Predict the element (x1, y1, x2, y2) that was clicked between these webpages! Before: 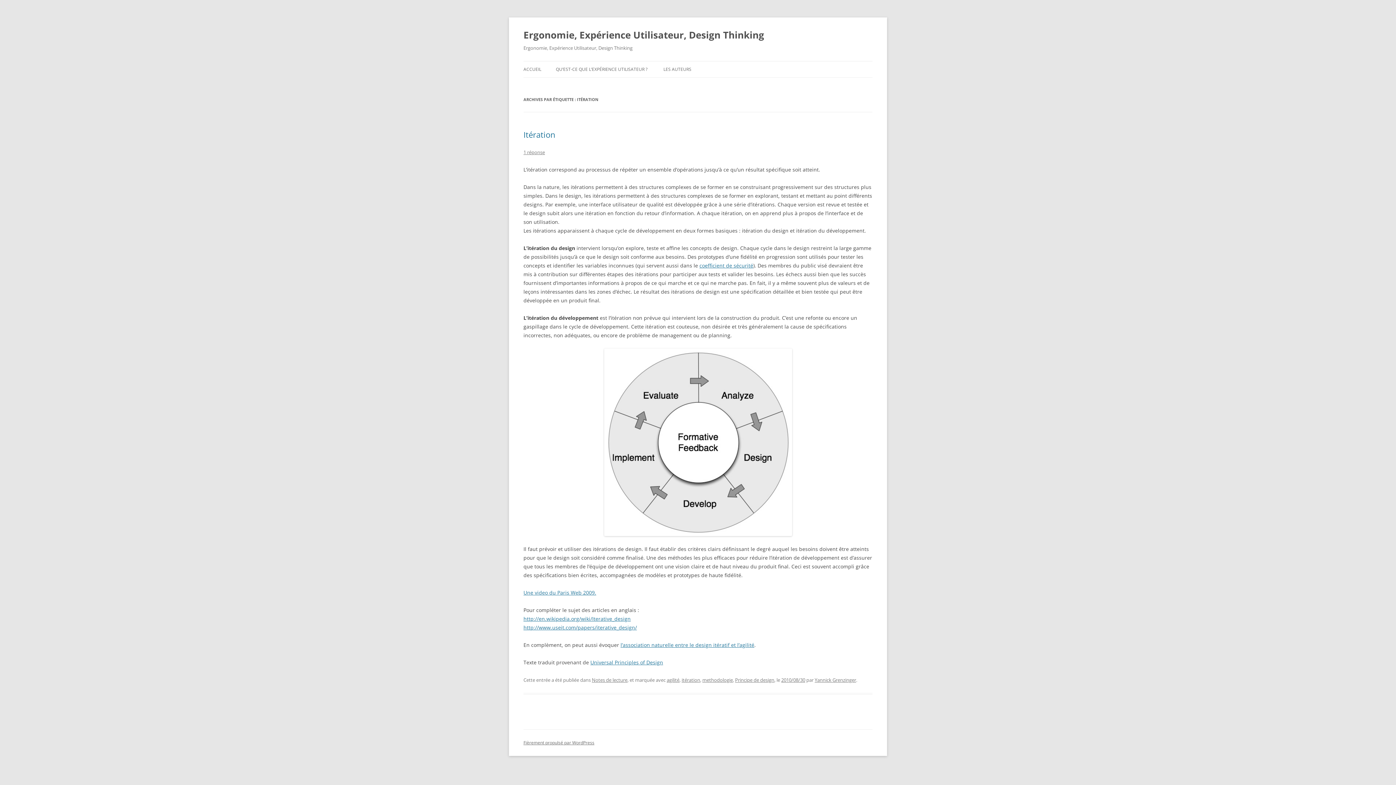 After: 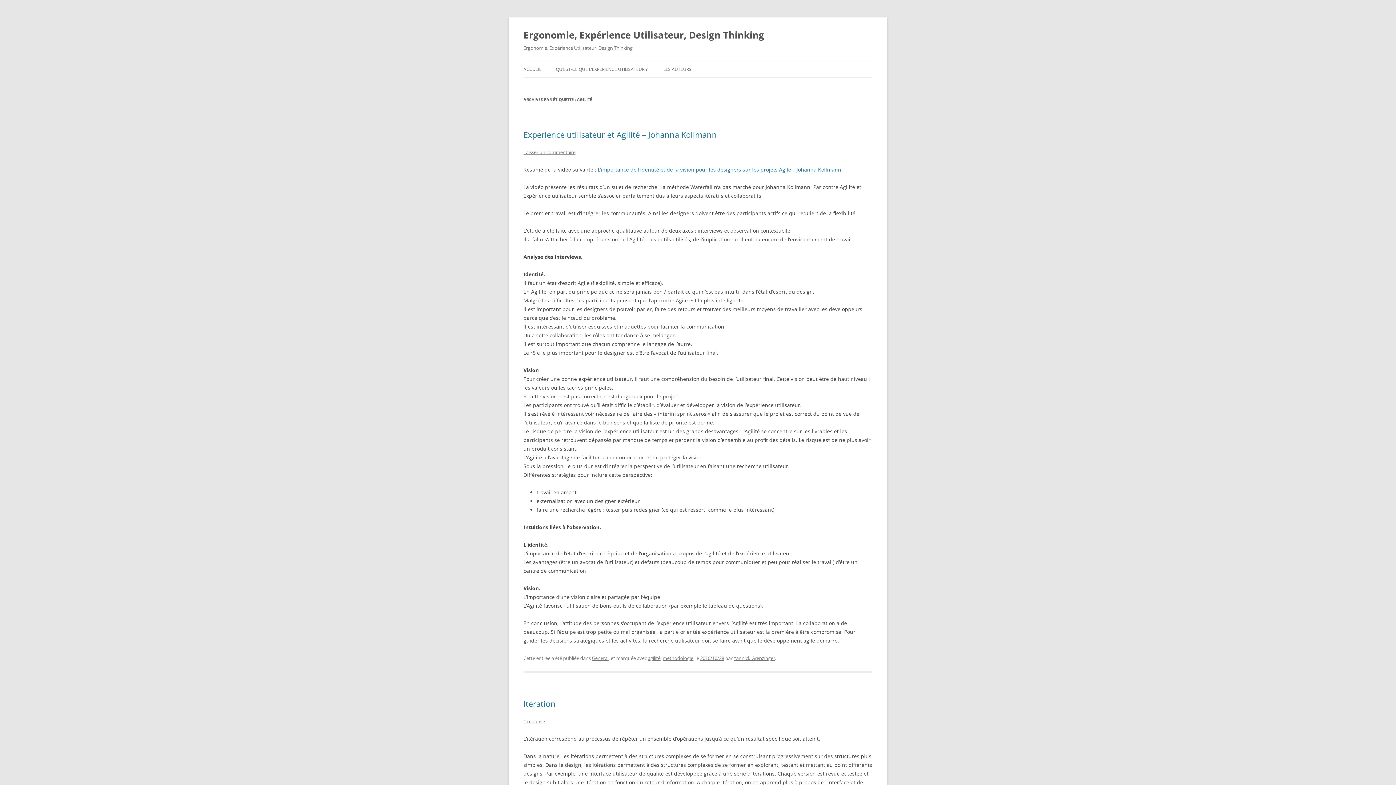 Action: bbox: (666, 677, 679, 683) label: agilité